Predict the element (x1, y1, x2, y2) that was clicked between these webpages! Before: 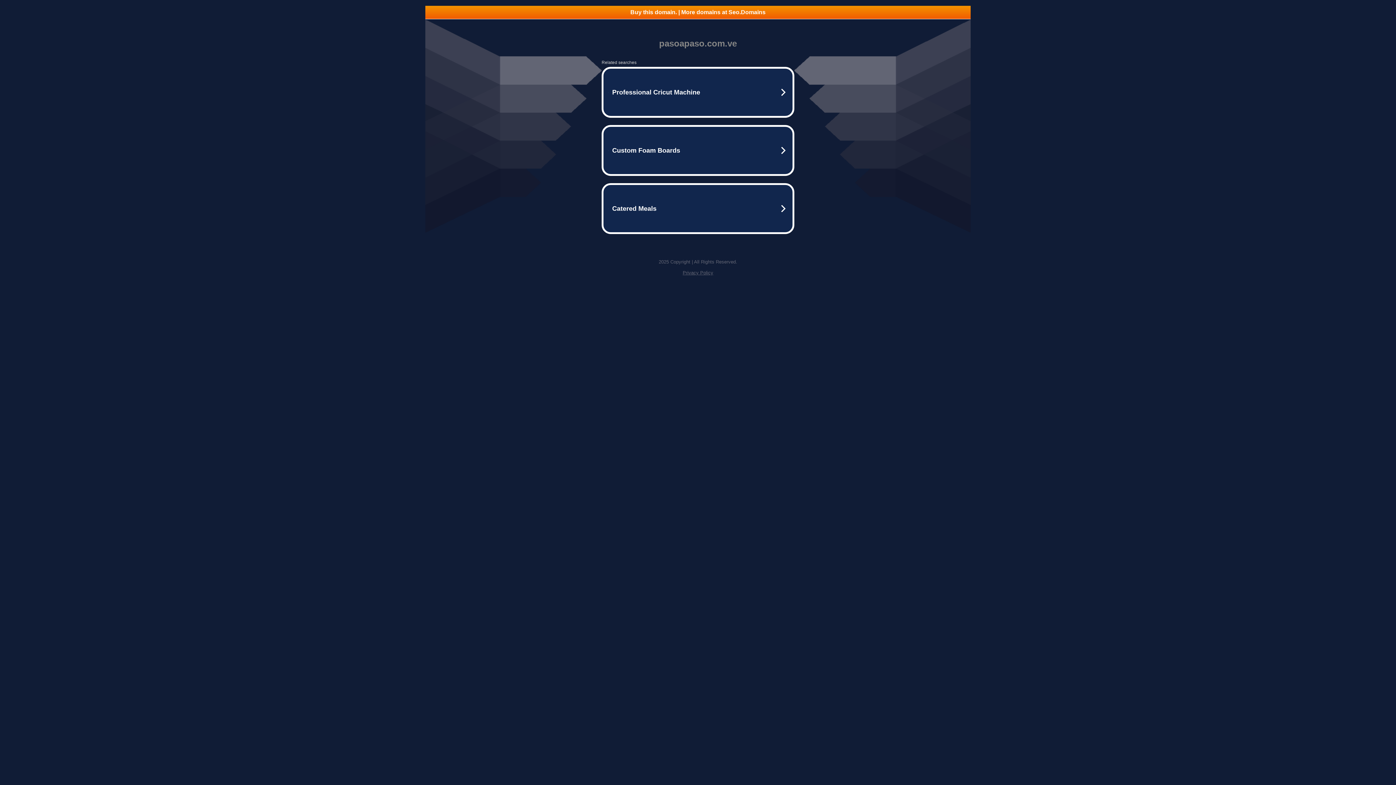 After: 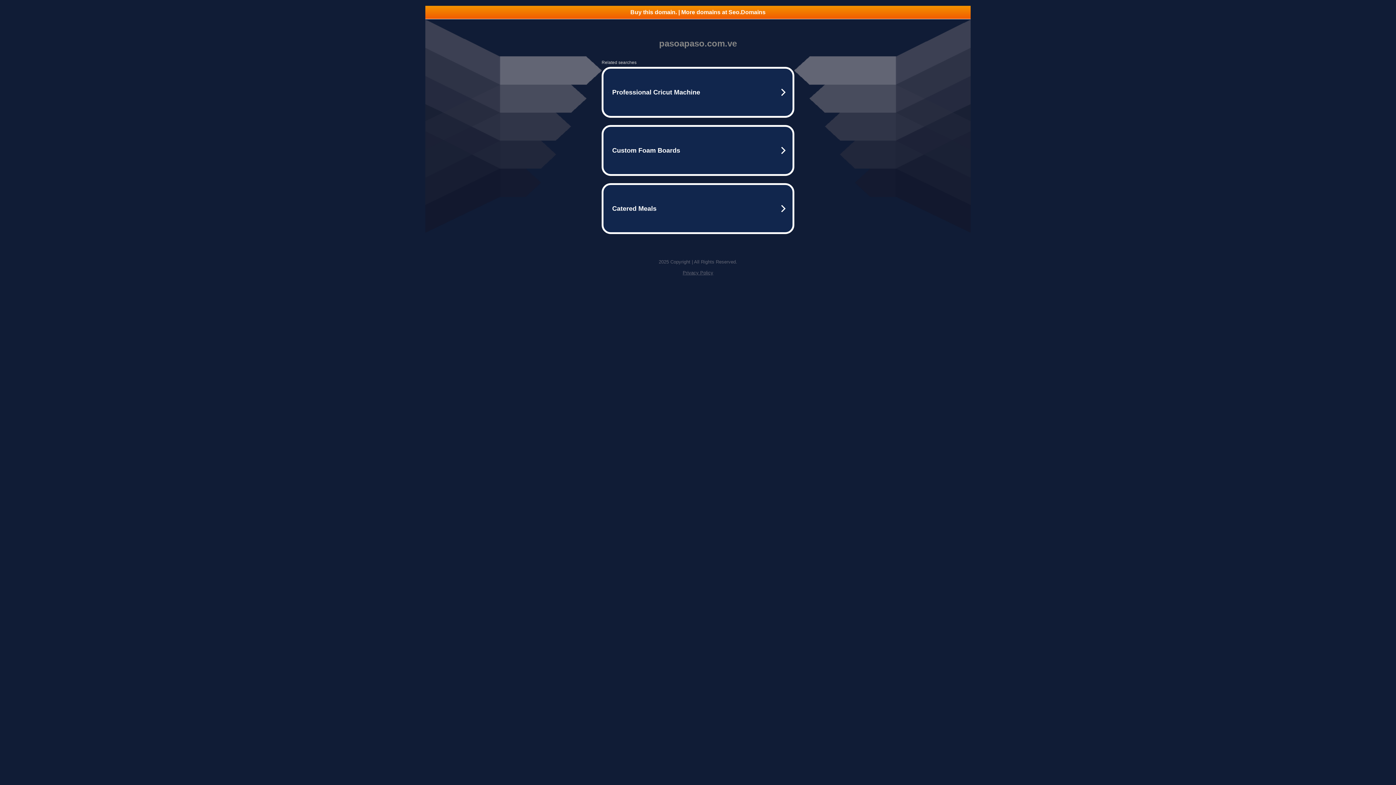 Action: bbox: (425, 5, 970, 18) label: Buy this domain. | More domains at Seo.Domains